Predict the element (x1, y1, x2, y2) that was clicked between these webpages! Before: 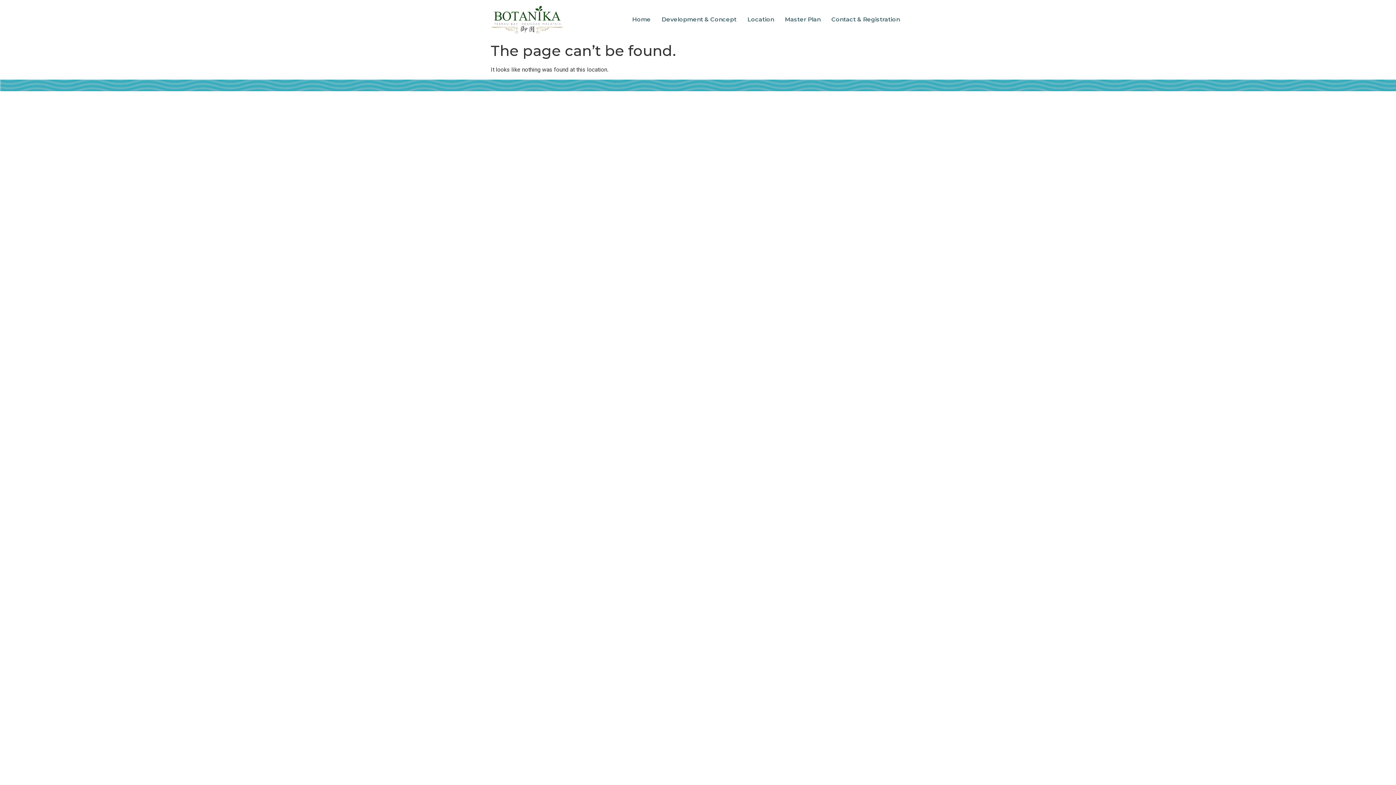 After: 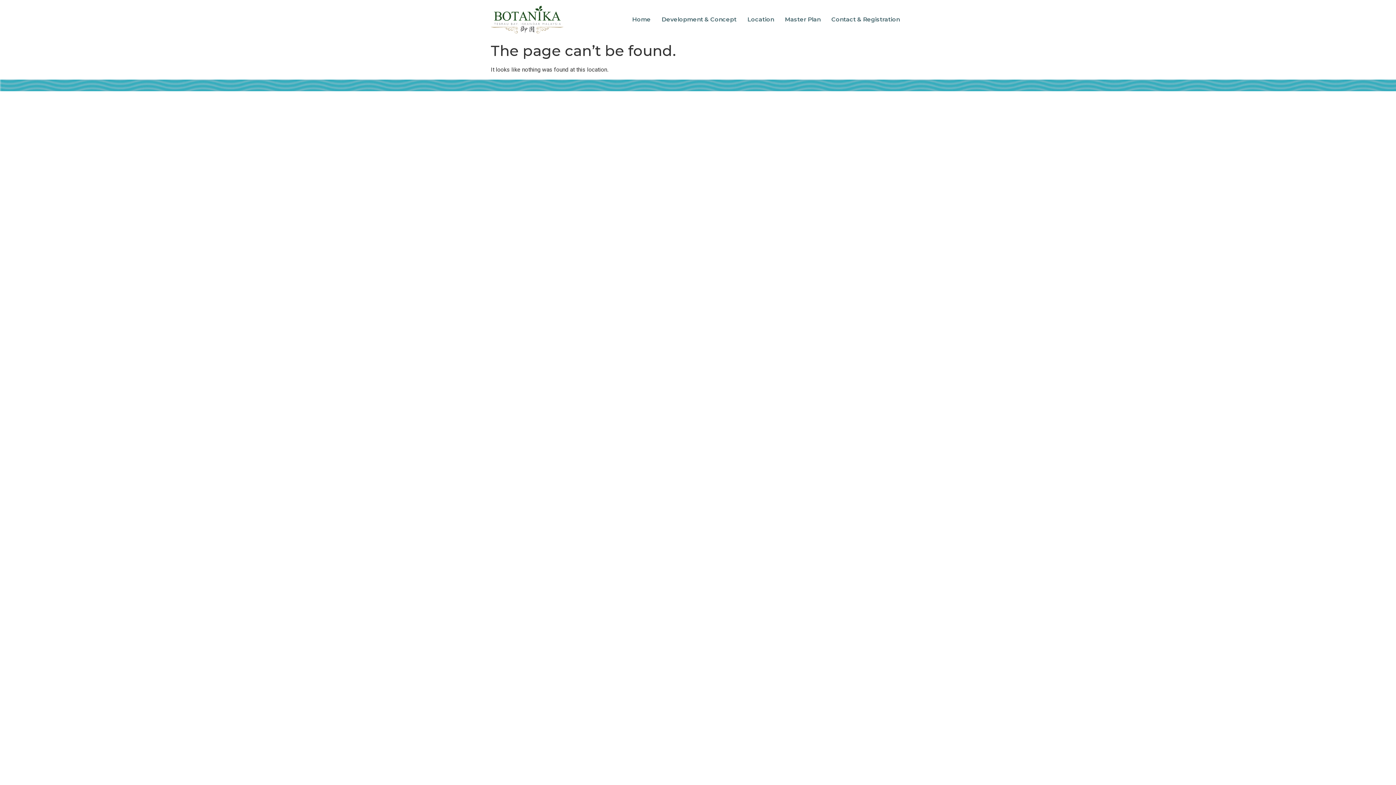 Action: bbox: (779, 12, 826, 26) label: Master Plan